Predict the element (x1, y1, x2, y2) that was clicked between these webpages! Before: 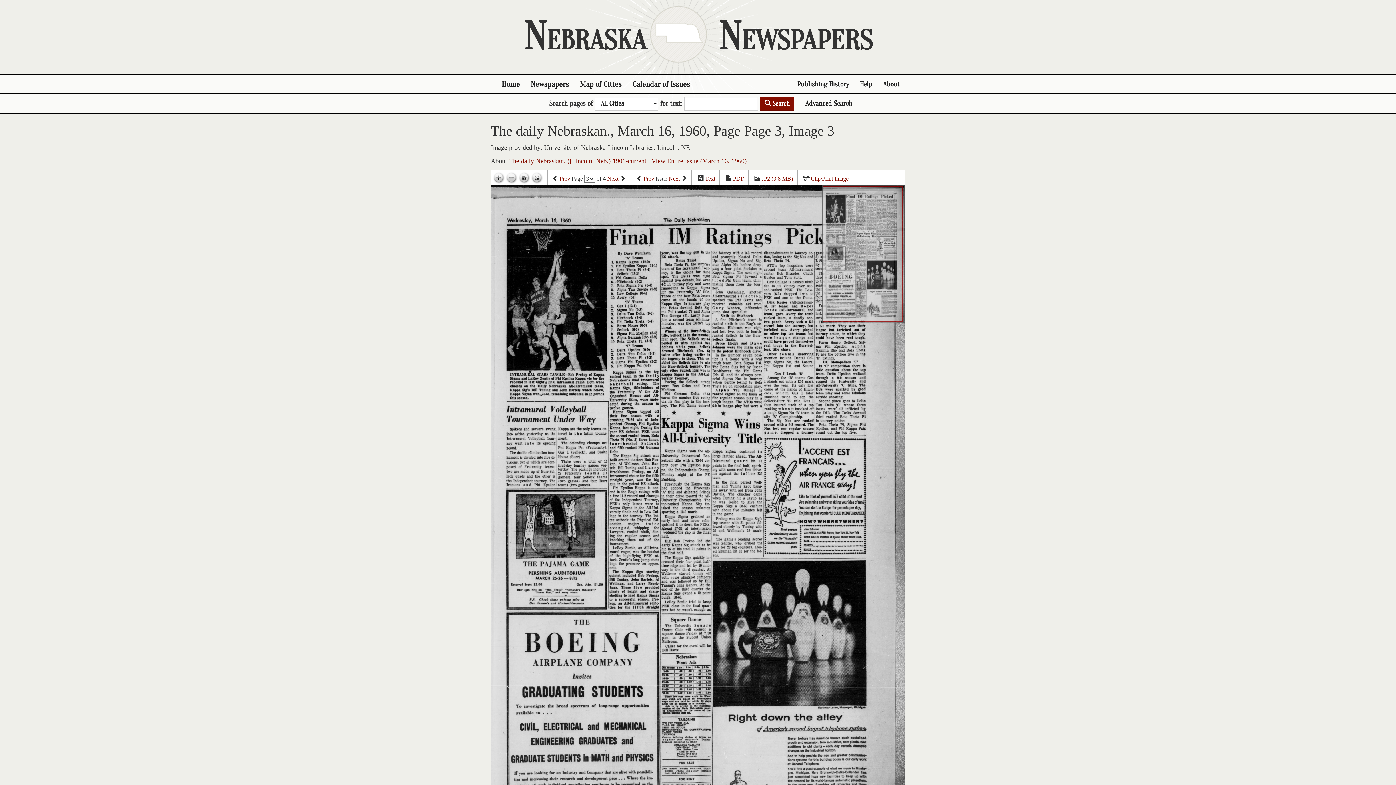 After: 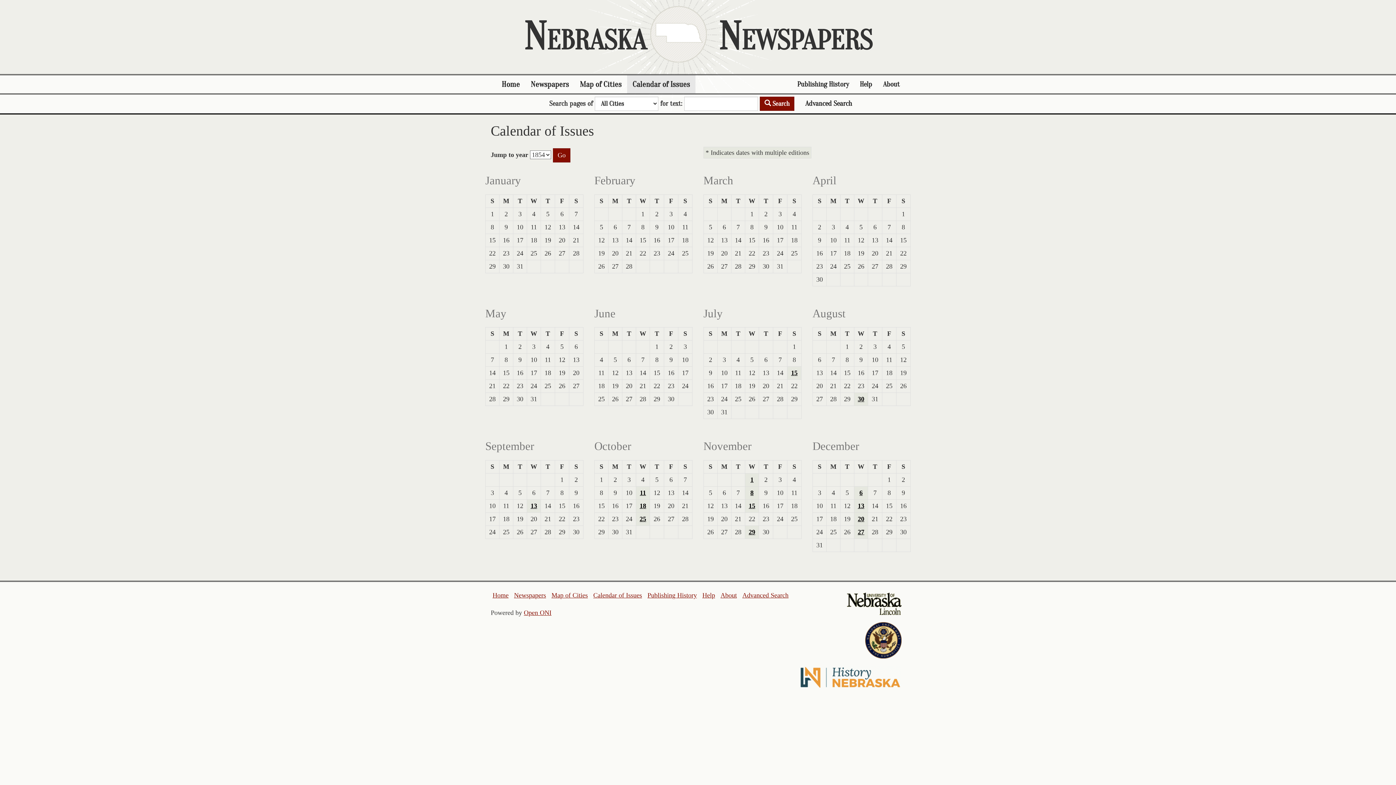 Action: label: Calendar of Issues bbox: (627, 75, 695, 93)